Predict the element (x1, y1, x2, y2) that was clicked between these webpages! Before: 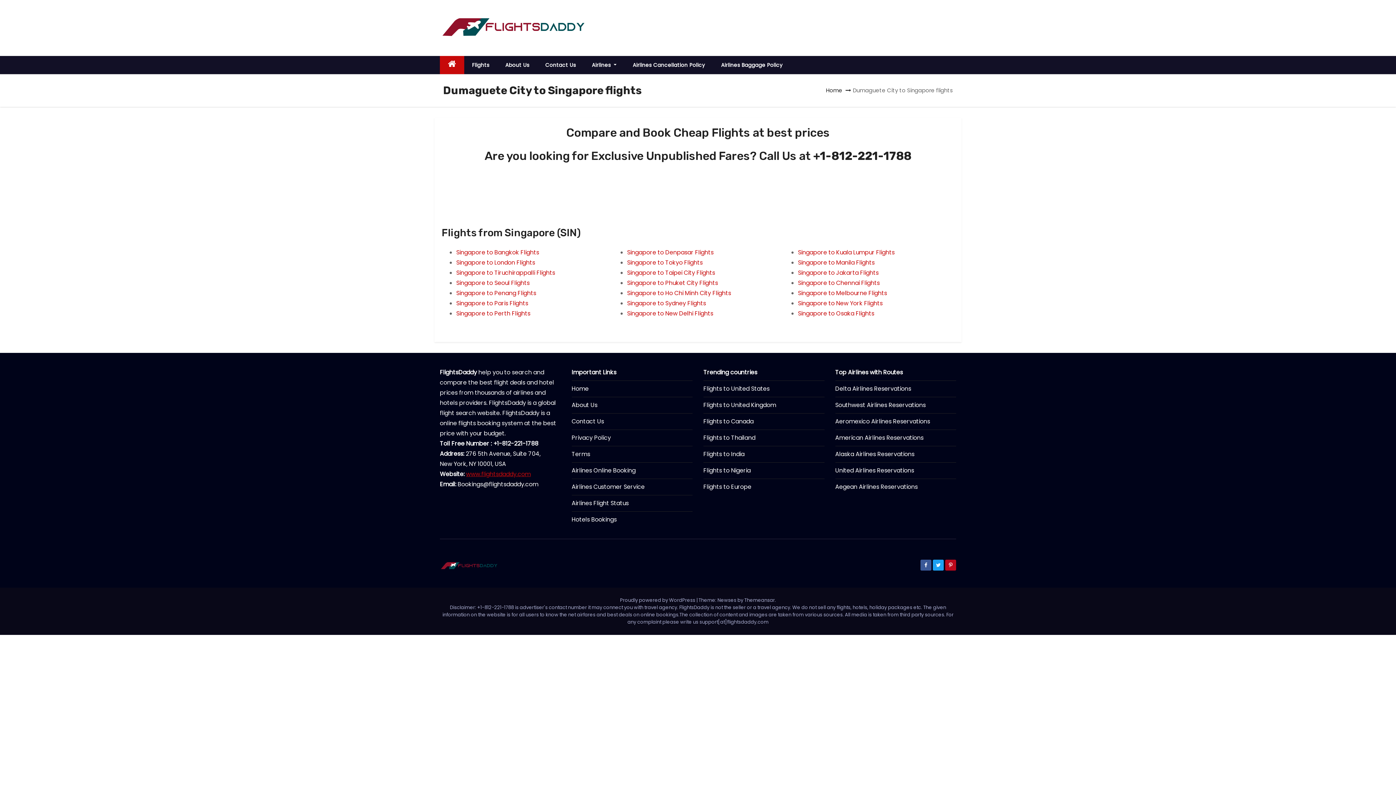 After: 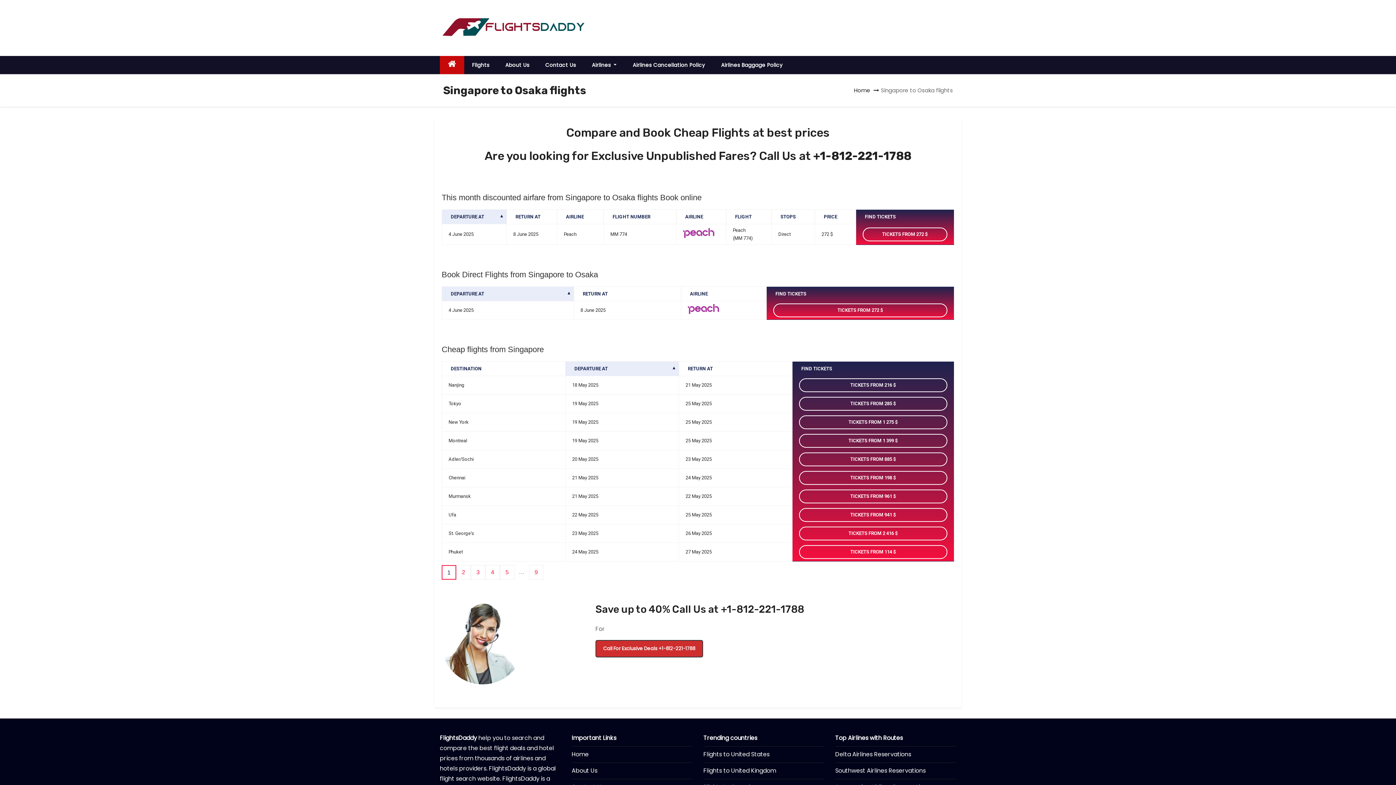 Action: label: Singapore to Osaka Flights bbox: (798, 309, 874, 317)